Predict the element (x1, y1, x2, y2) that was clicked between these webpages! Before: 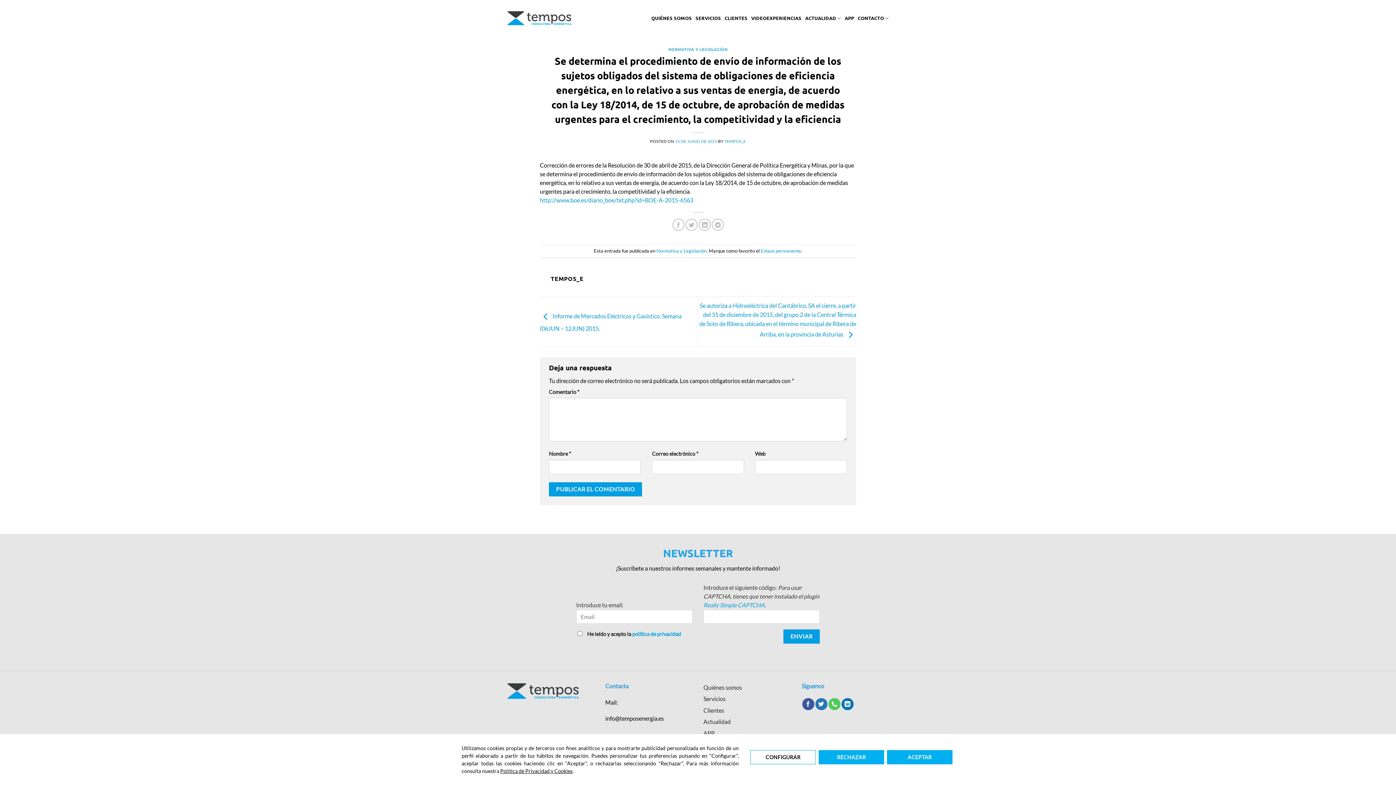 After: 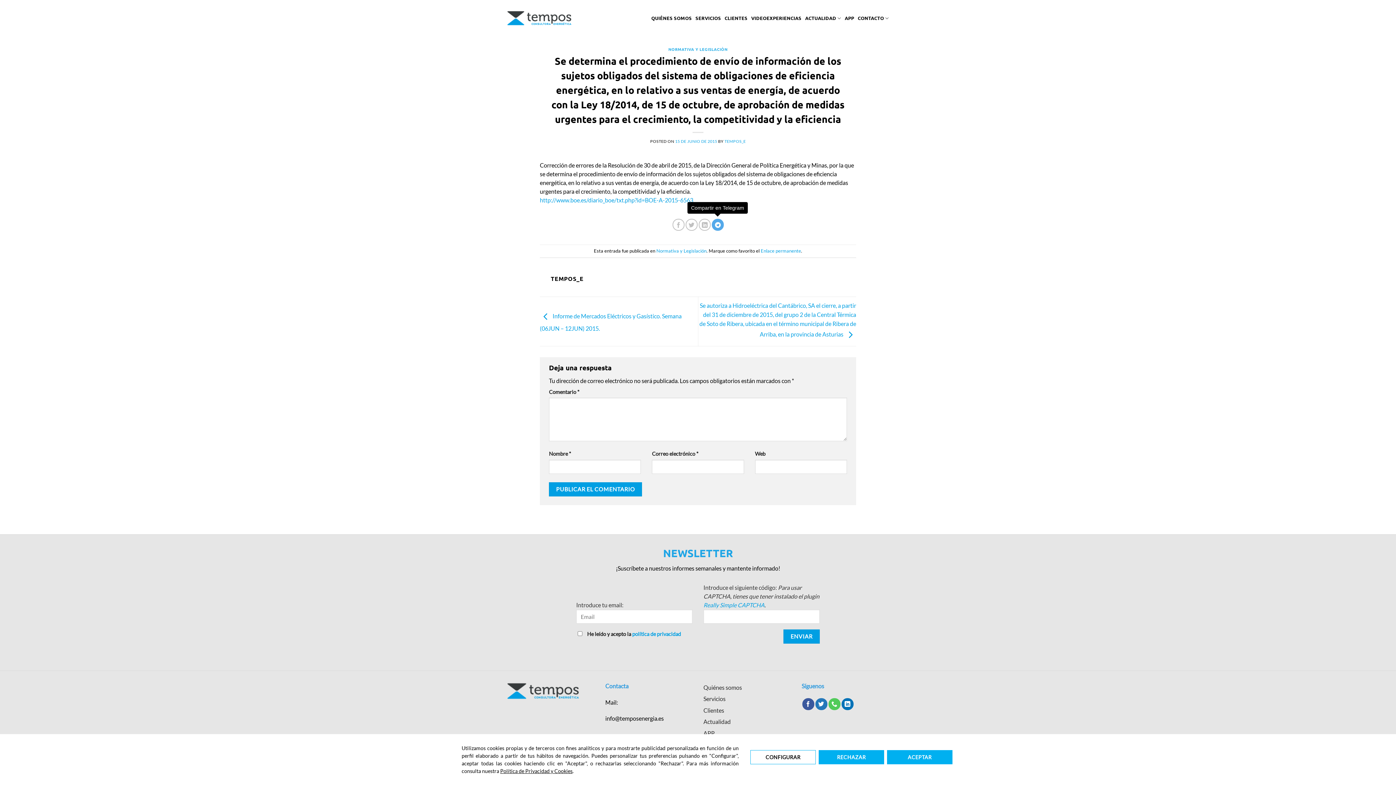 Action: label: Compartir en Telegram bbox: (712, 219, 724, 231)